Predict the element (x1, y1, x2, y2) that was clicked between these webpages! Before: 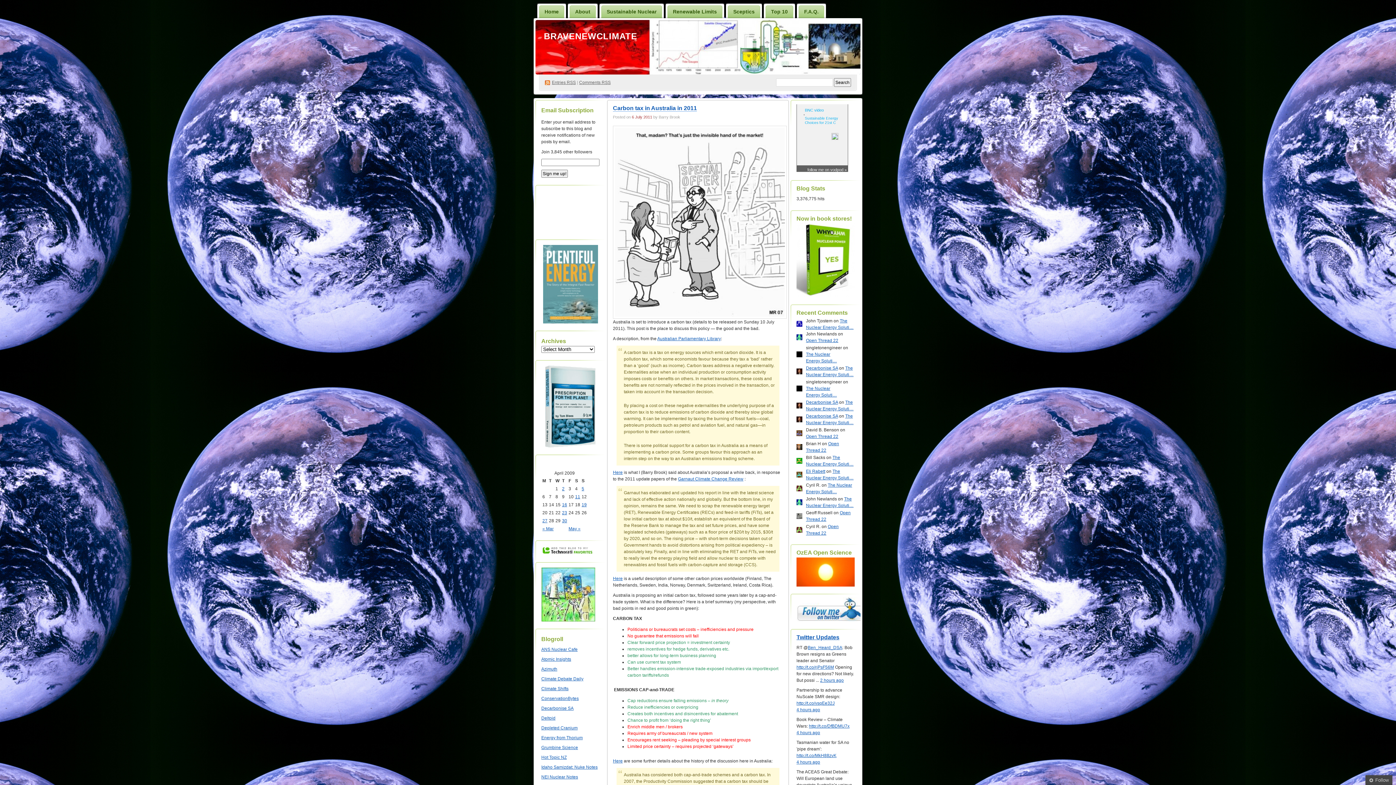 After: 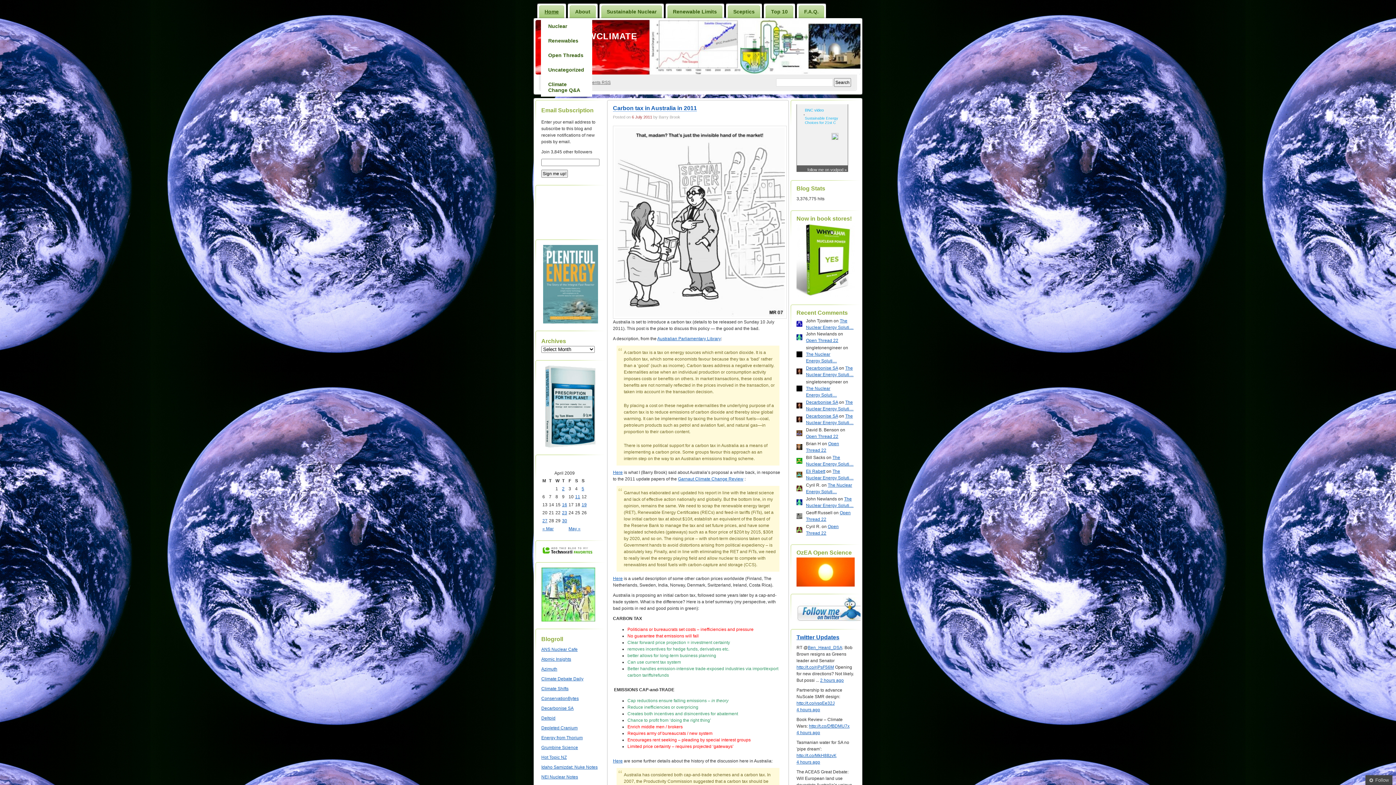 Action: label: Home bbox: (537, 3, 566, 18)